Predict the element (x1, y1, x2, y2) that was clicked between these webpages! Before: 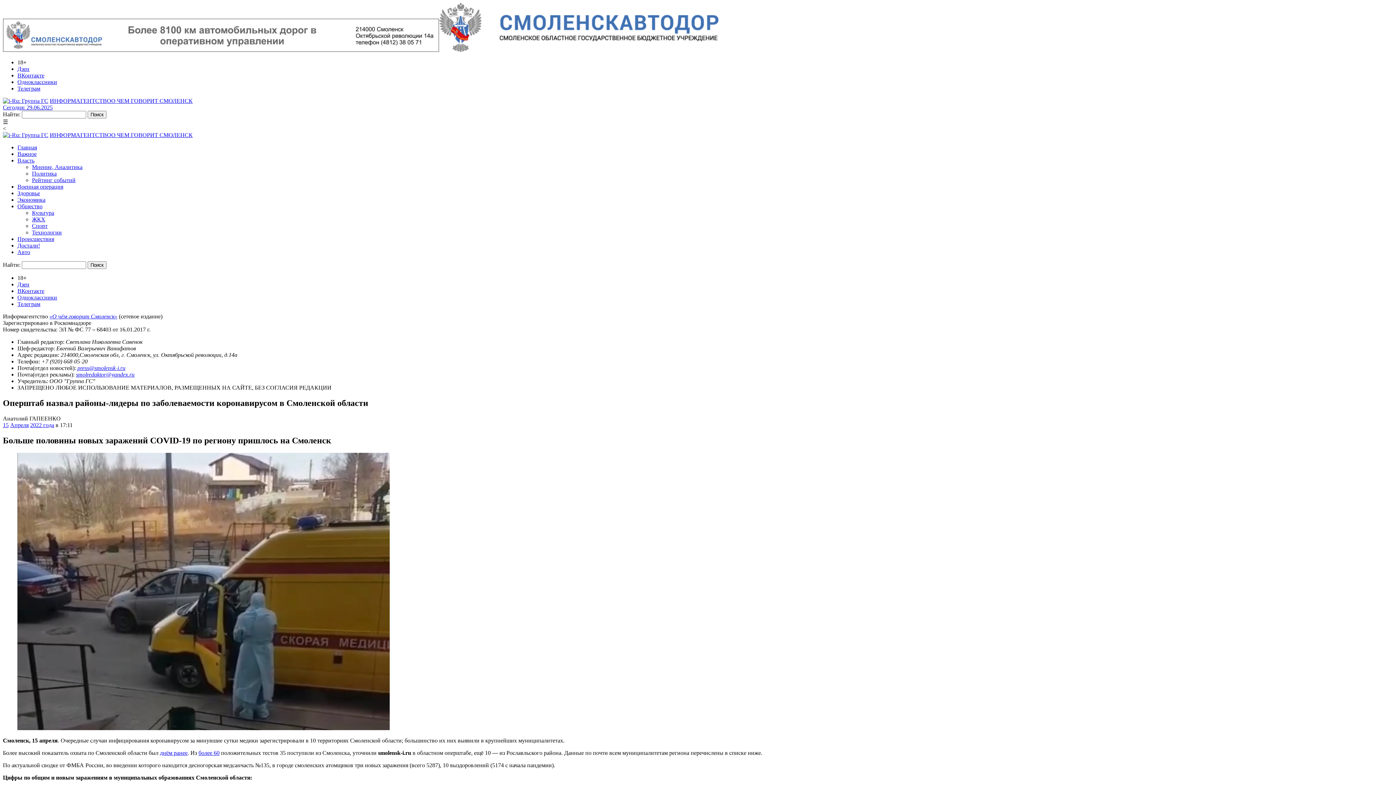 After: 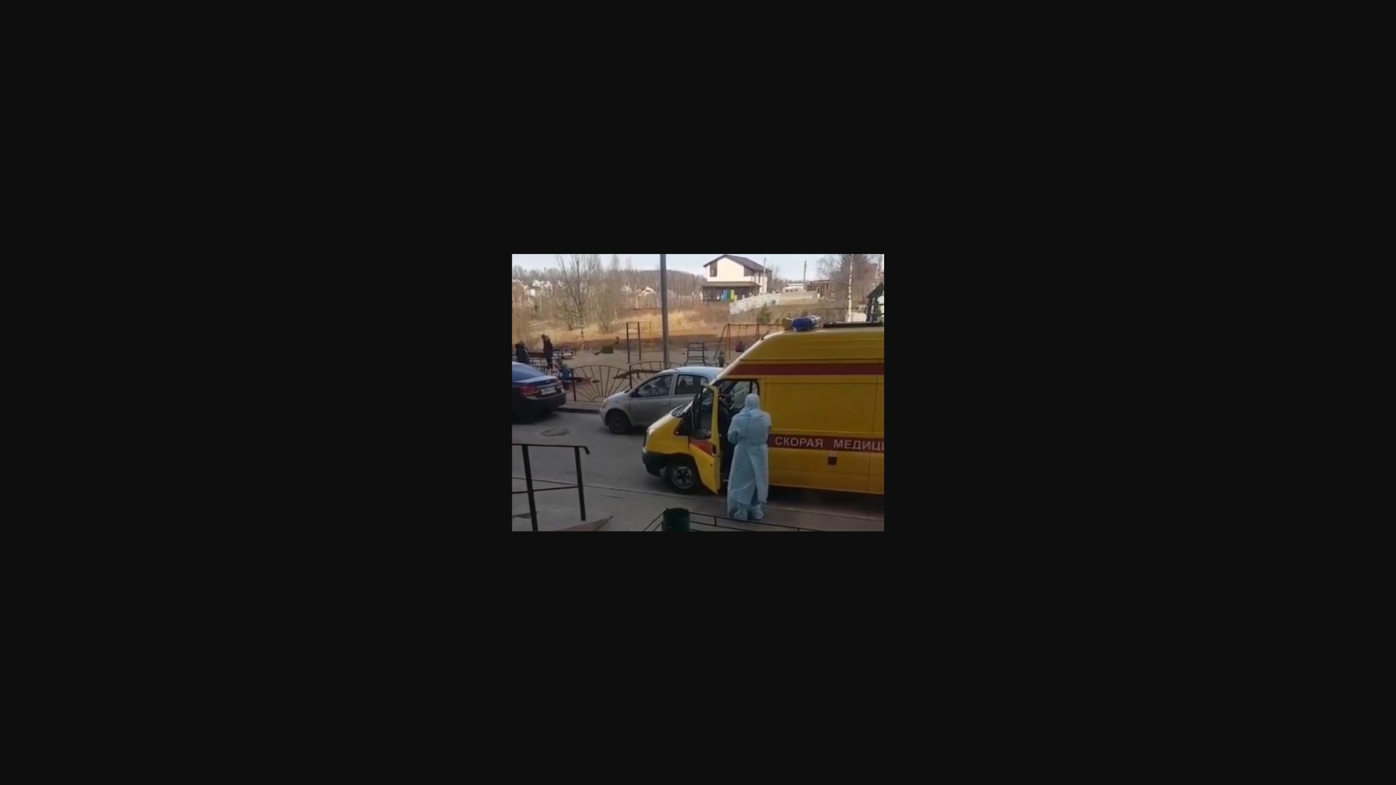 Action: bbox: (17, 725, 389, 731)